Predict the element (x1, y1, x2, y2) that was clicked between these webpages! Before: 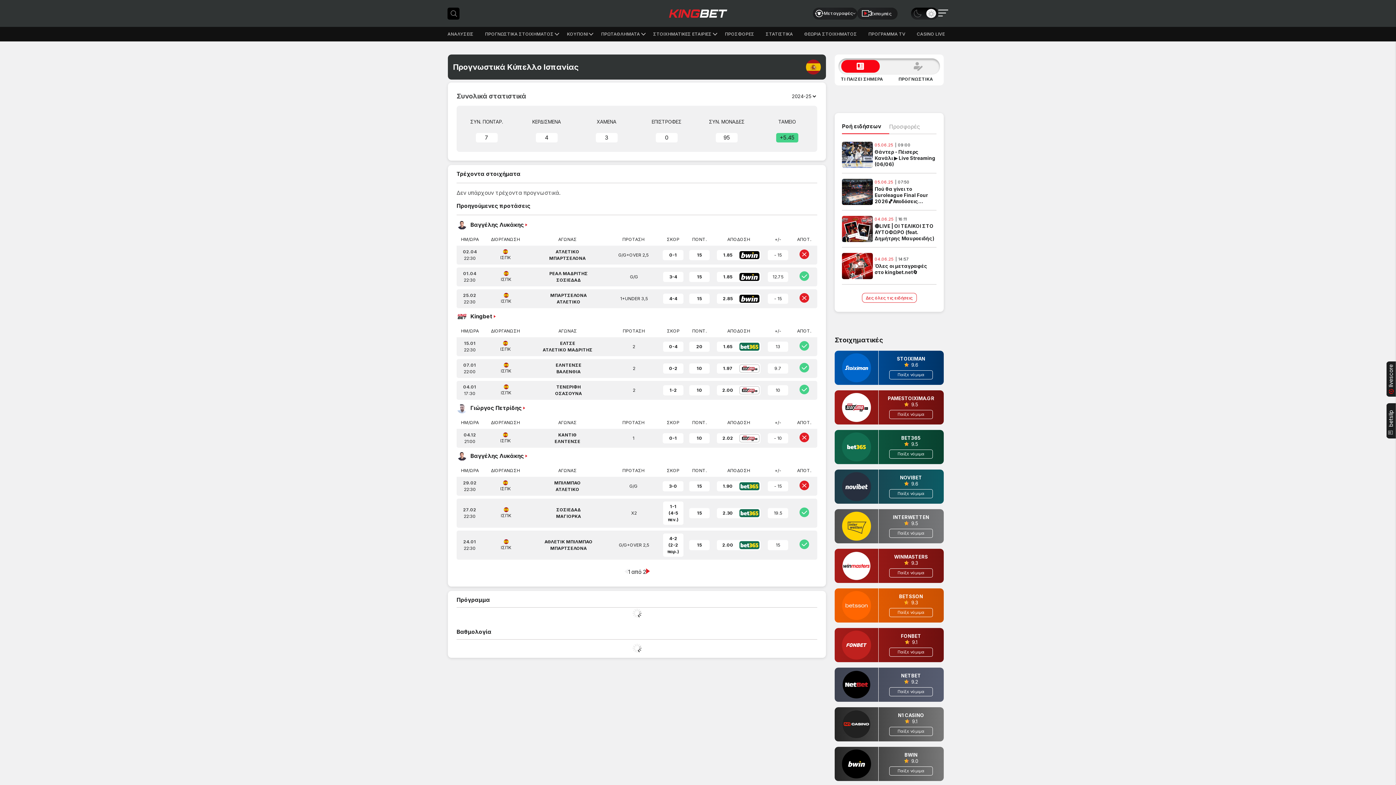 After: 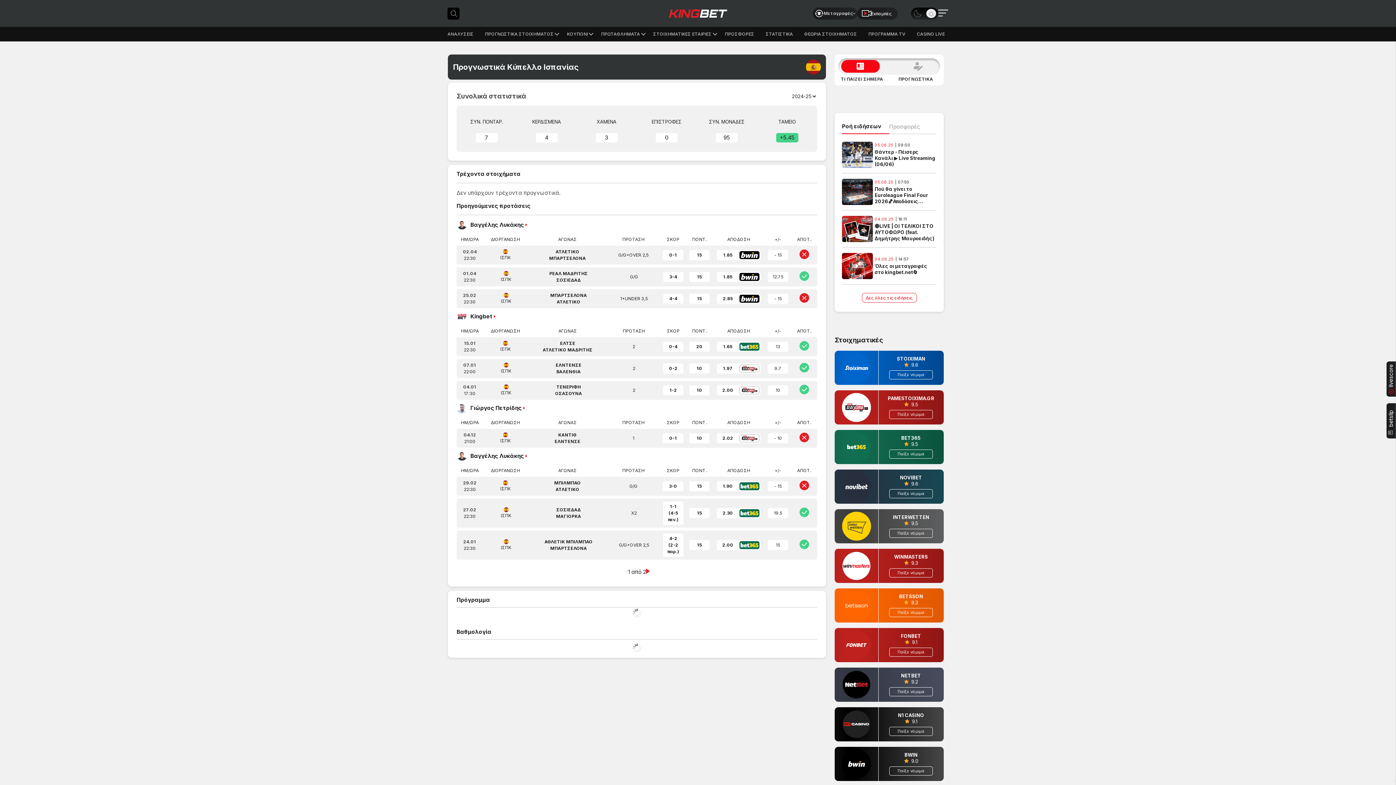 Action: bbox: (899, 60, 937, 72)